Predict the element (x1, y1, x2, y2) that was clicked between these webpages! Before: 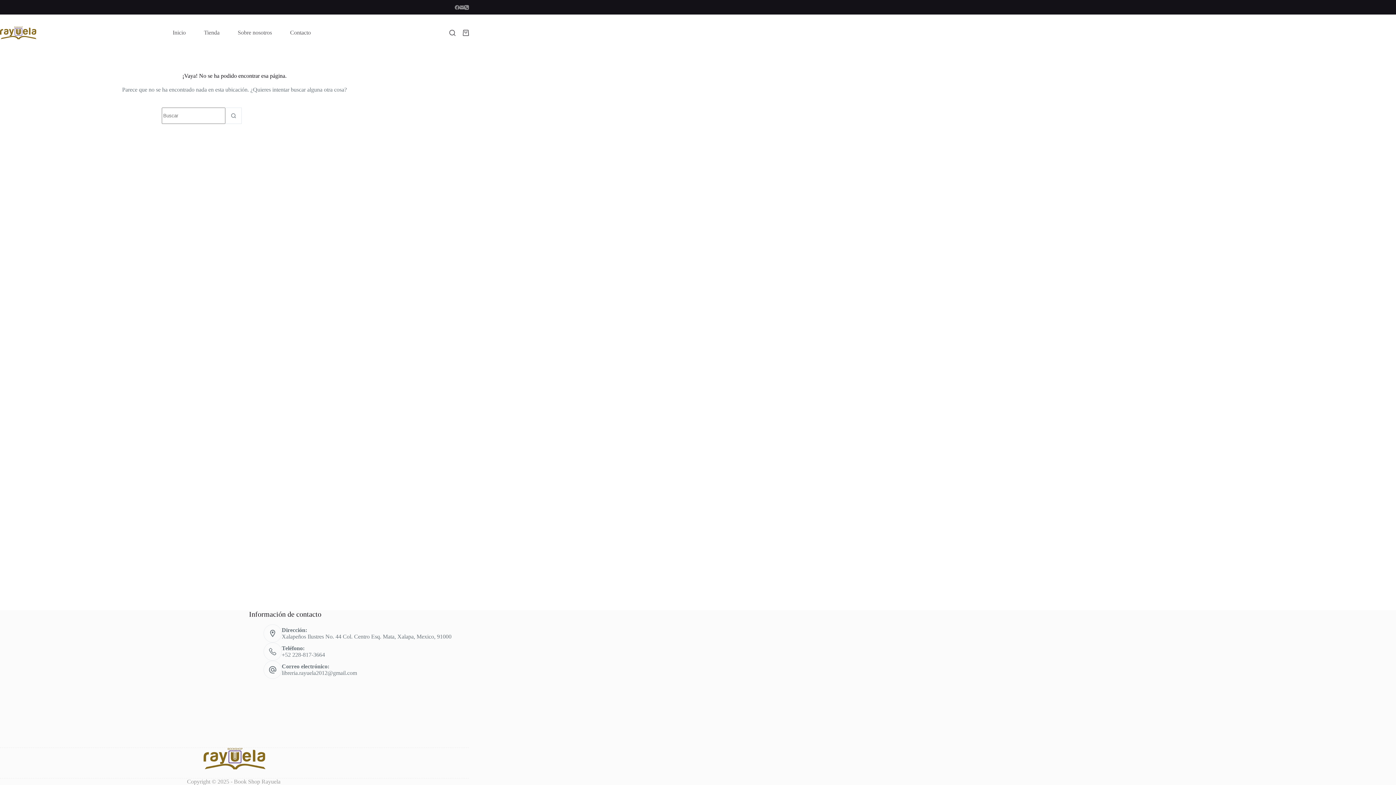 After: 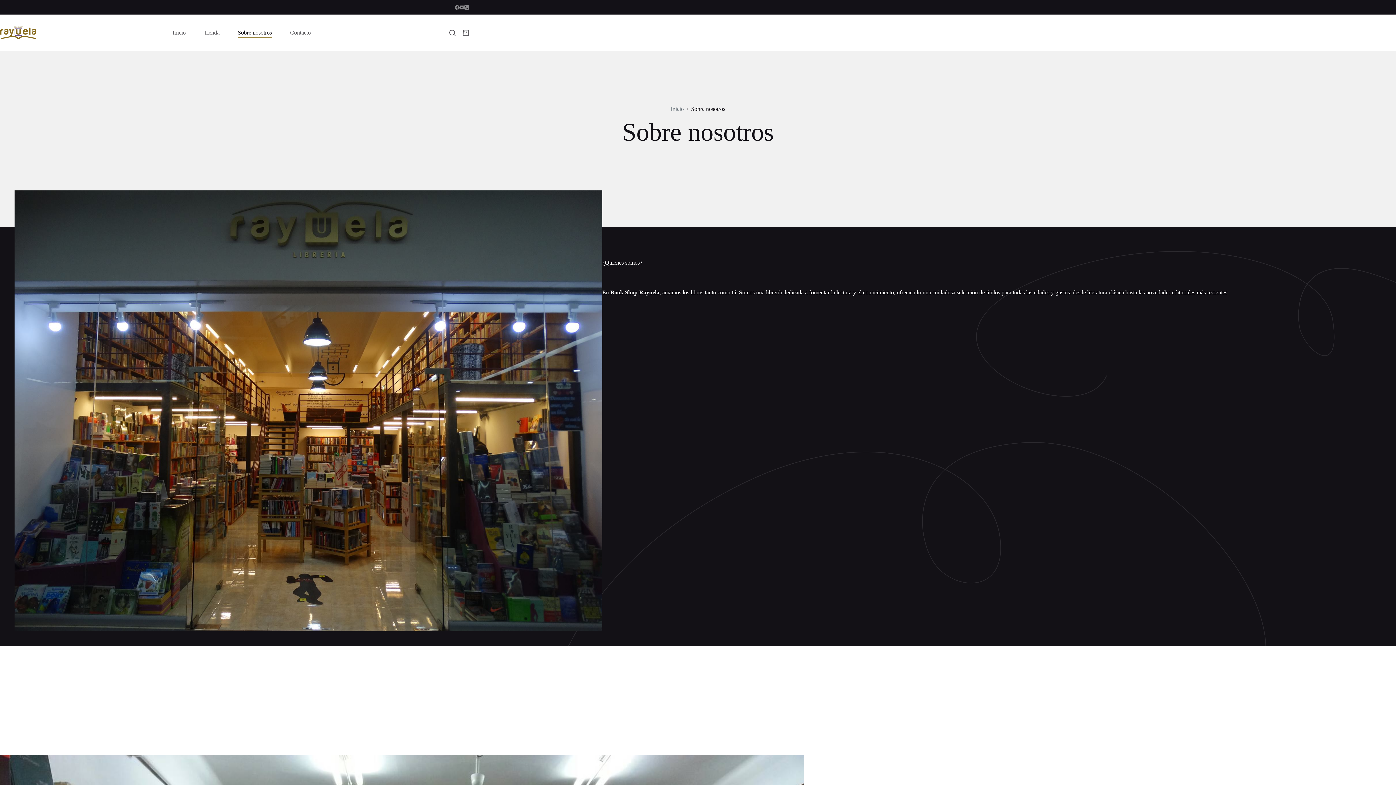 Action: label: Sobre nosotros bbox: (228, 27, 281, 38)